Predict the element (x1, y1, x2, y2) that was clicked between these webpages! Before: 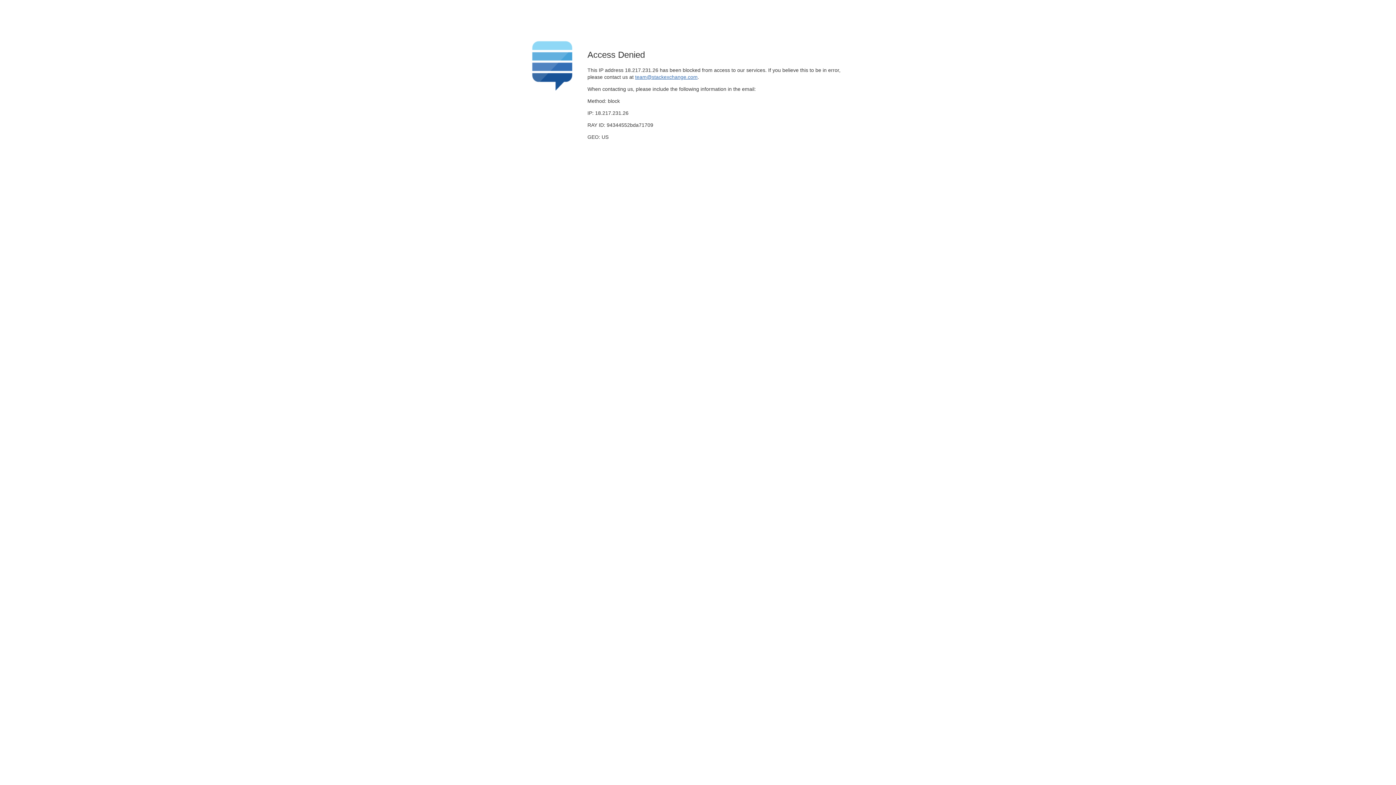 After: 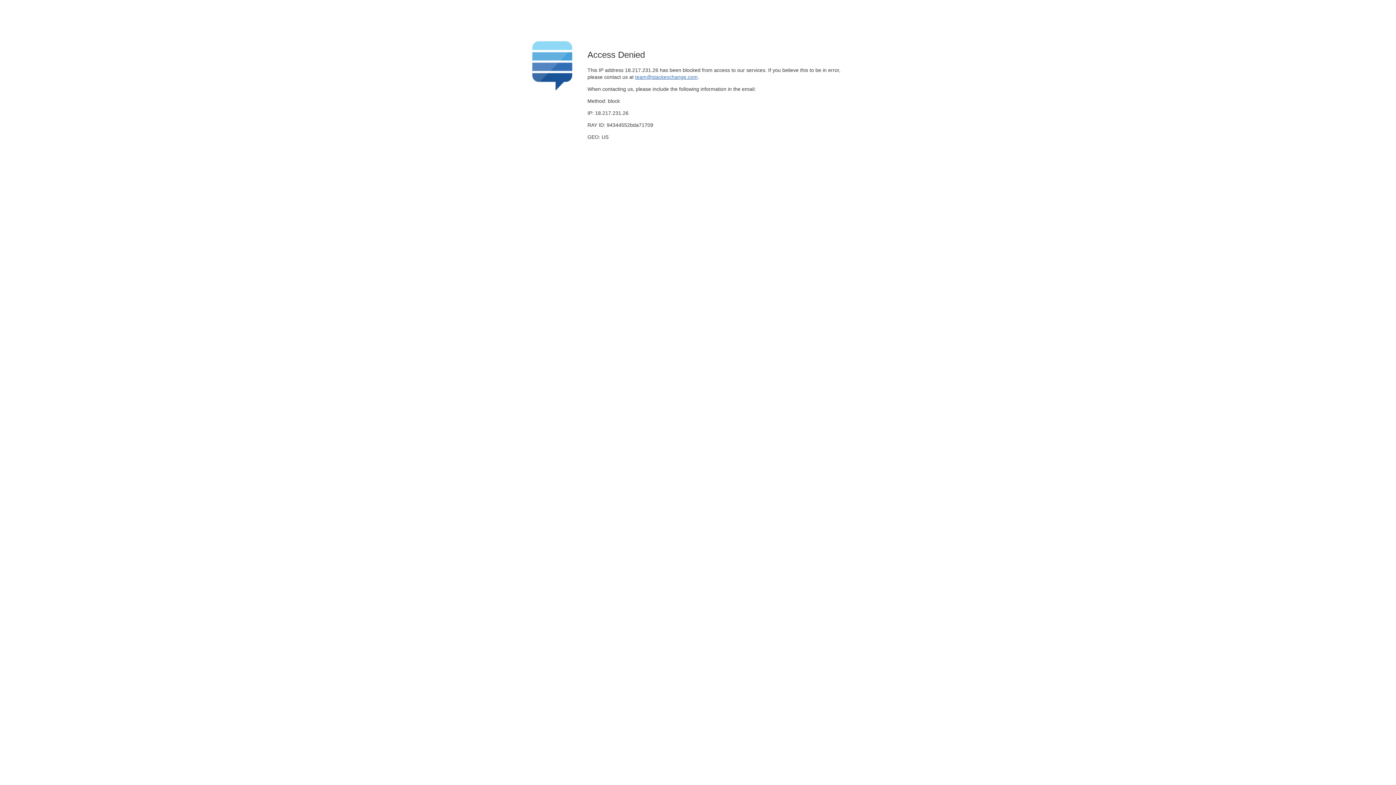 Action: label: team@stackexchange.com bbox: (635, 74, 697, 79)